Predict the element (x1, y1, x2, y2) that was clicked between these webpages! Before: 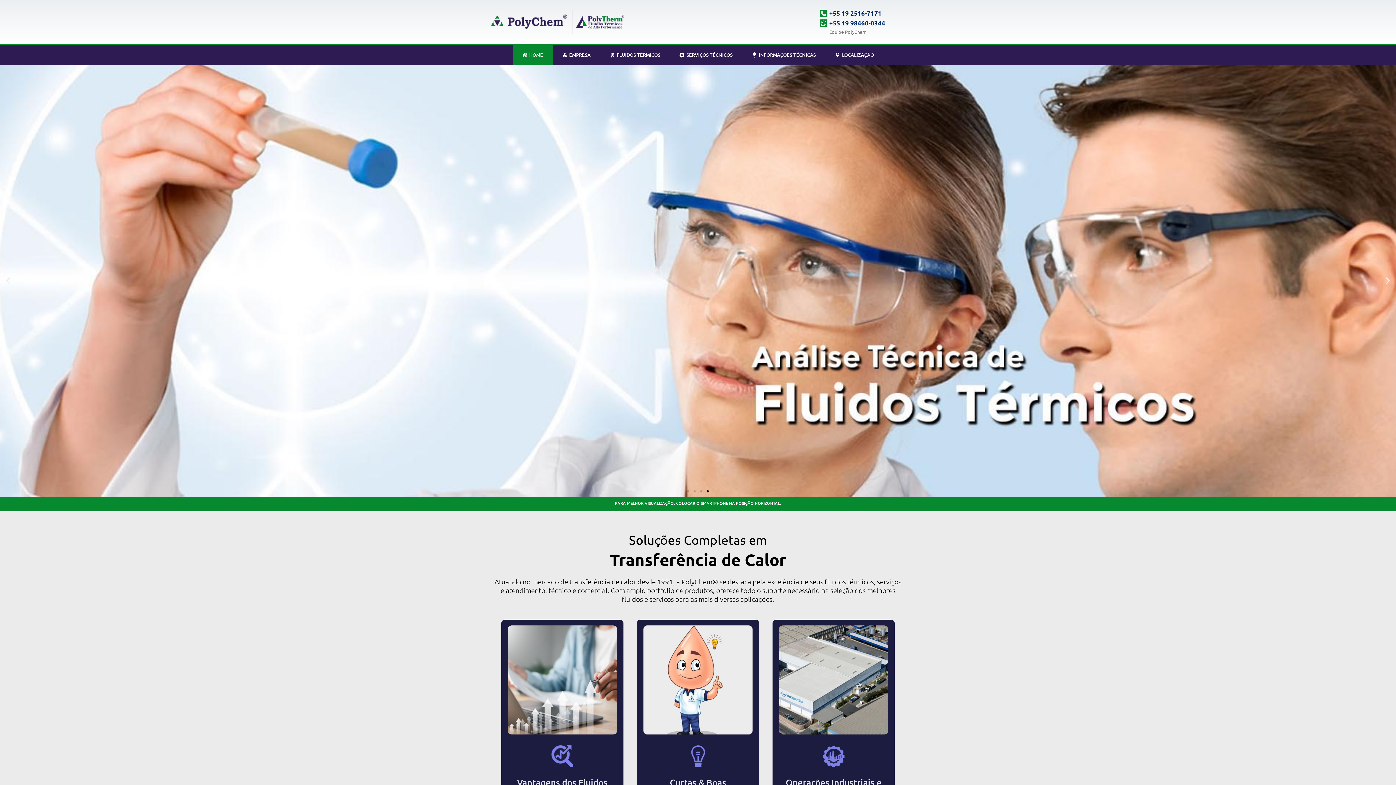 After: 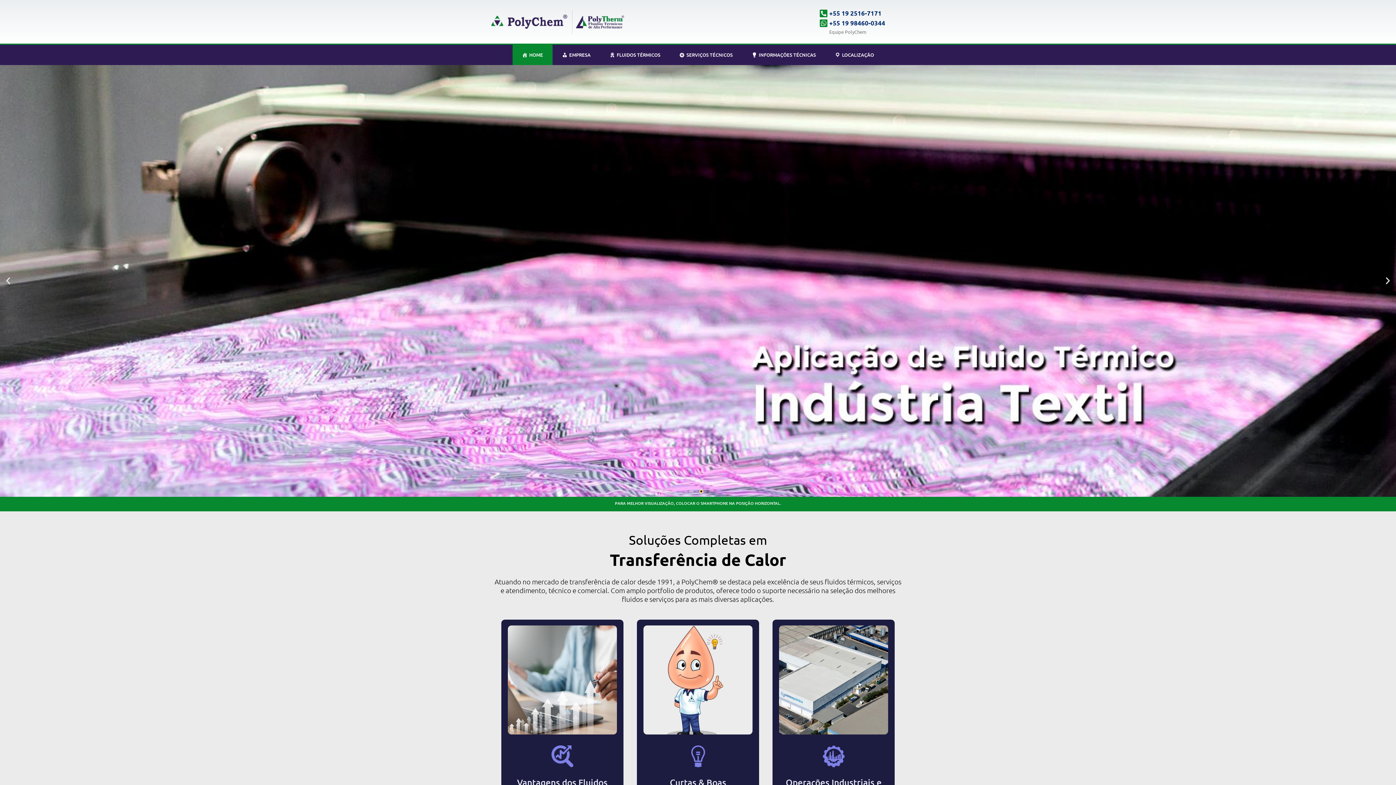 Action: label: Go to slide 3 bbox: (700, 490, 702, 492)